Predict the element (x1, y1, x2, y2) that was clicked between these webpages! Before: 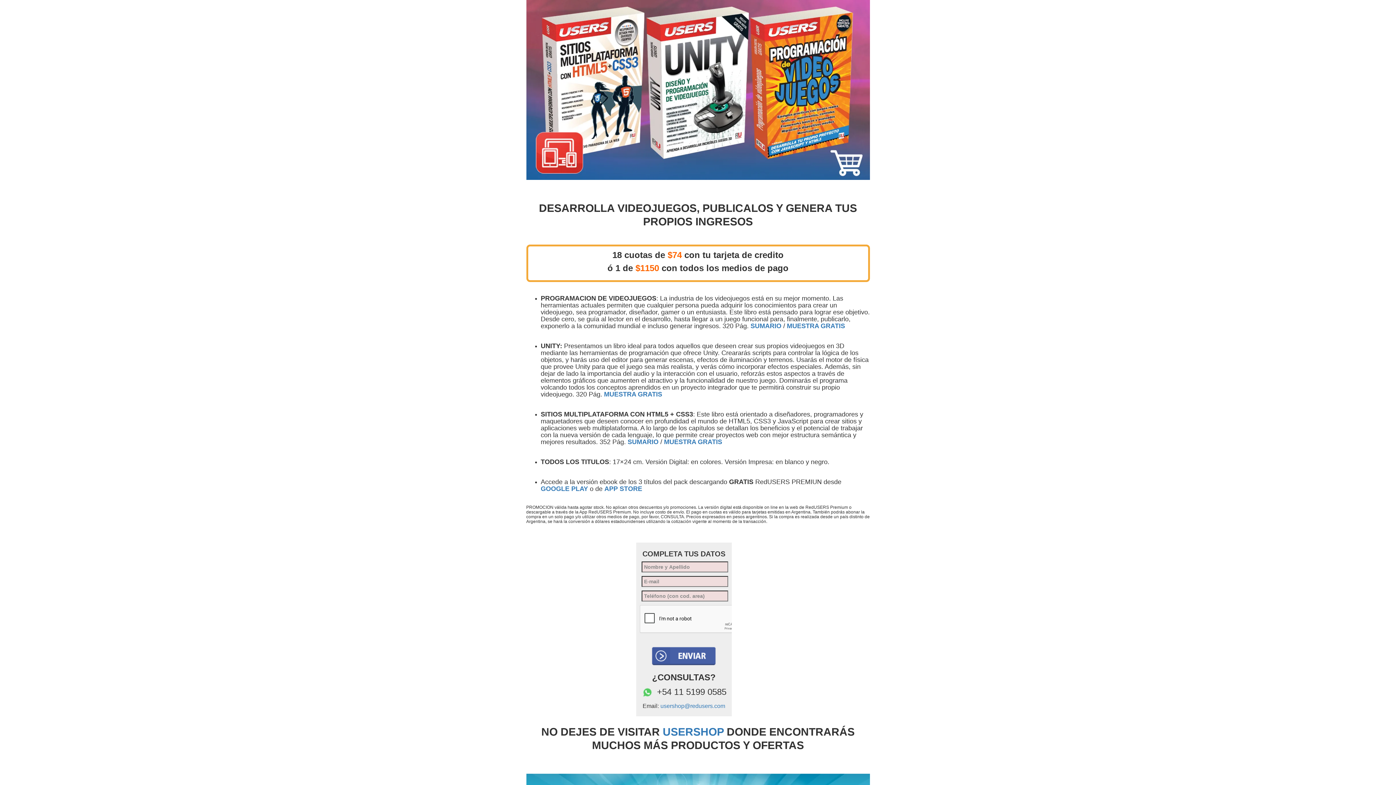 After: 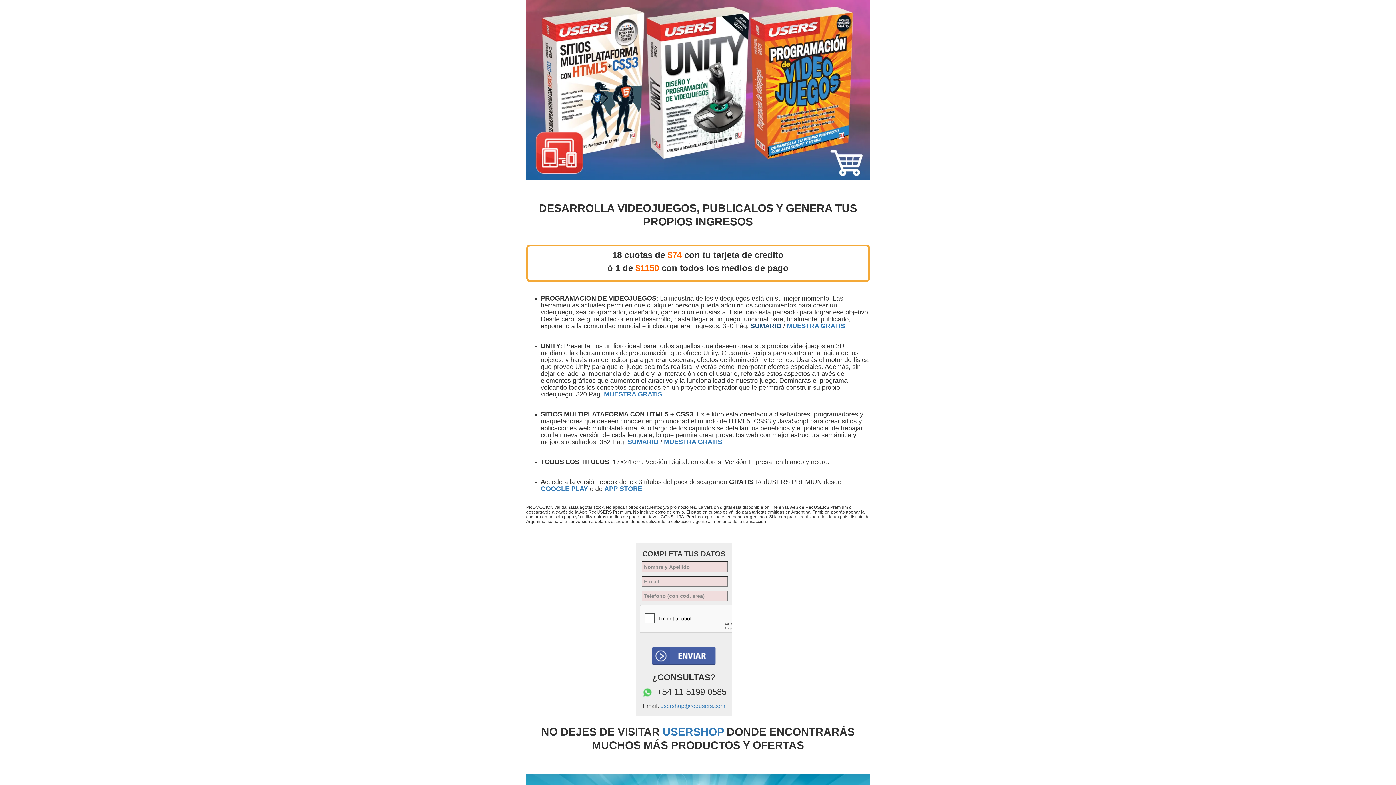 Action: bbox: (750, 322, 781, 329) label: SUMARIO